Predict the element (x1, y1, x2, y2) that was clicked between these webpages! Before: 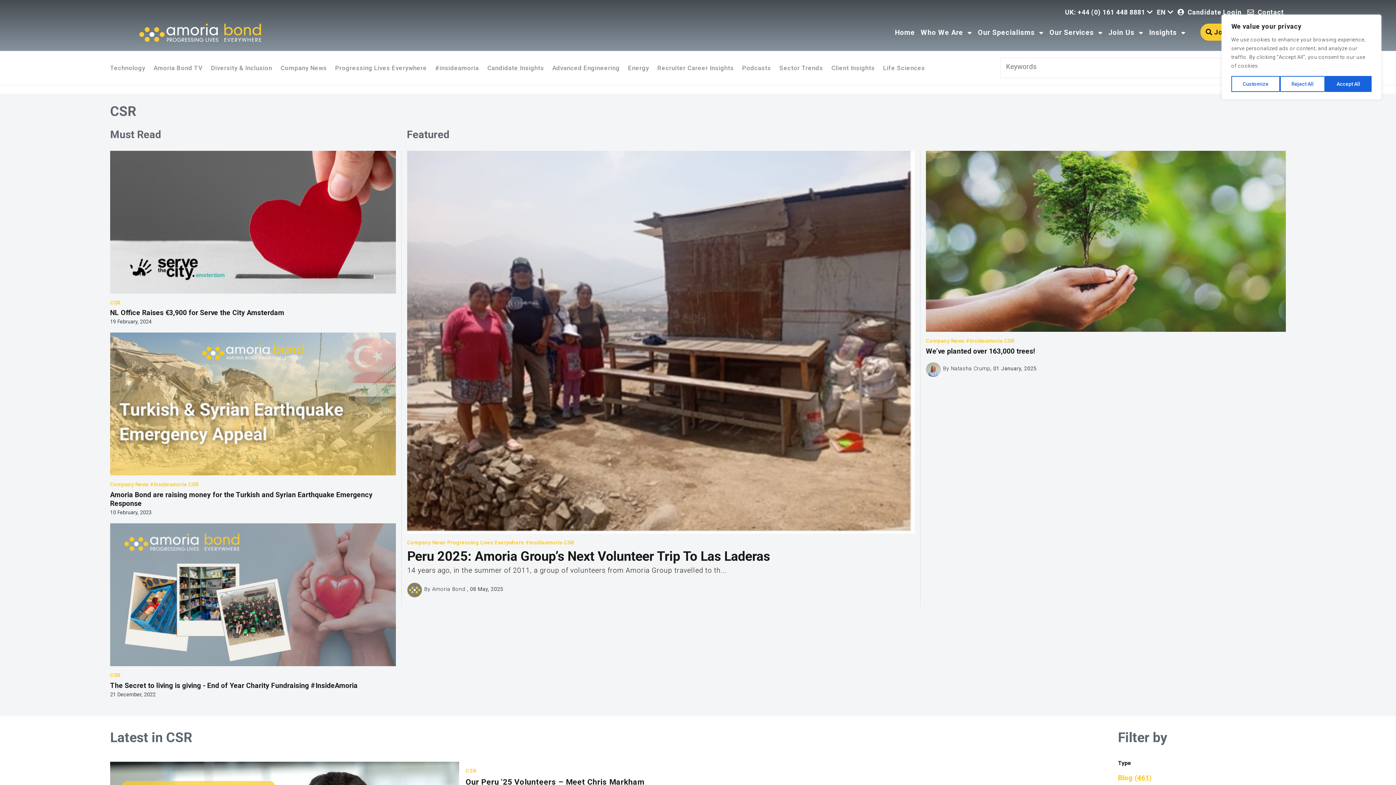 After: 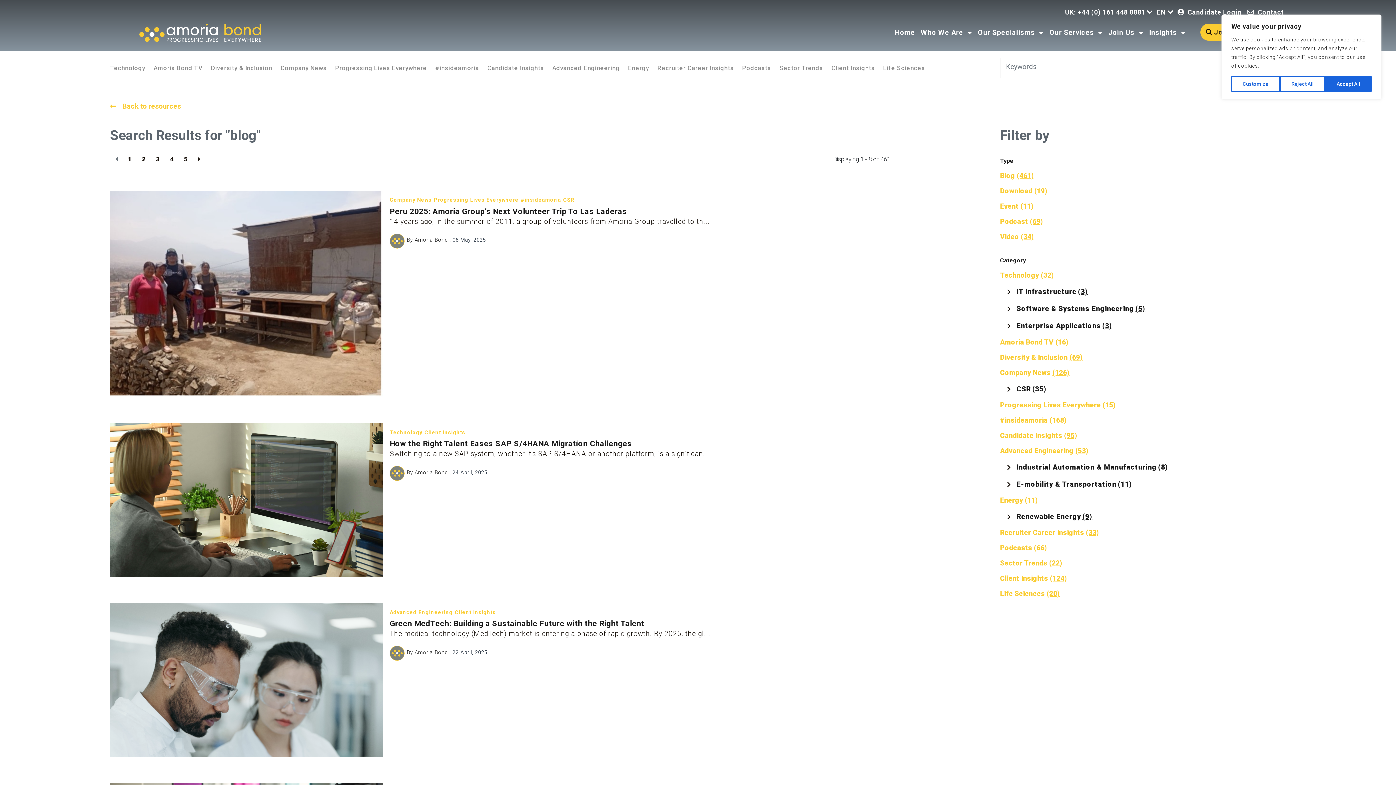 Action: bbox: (1118, 774, 1152, 782) label: Blog (461)